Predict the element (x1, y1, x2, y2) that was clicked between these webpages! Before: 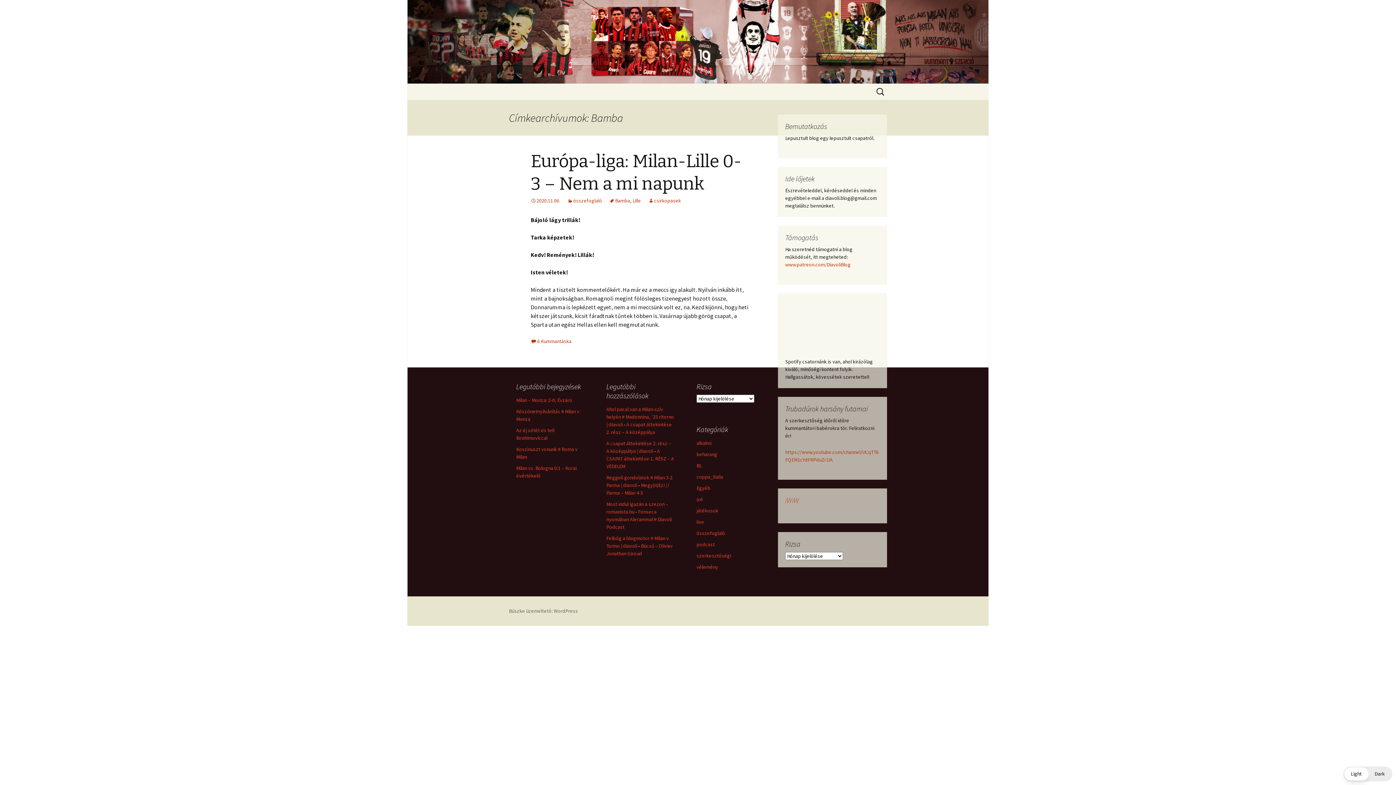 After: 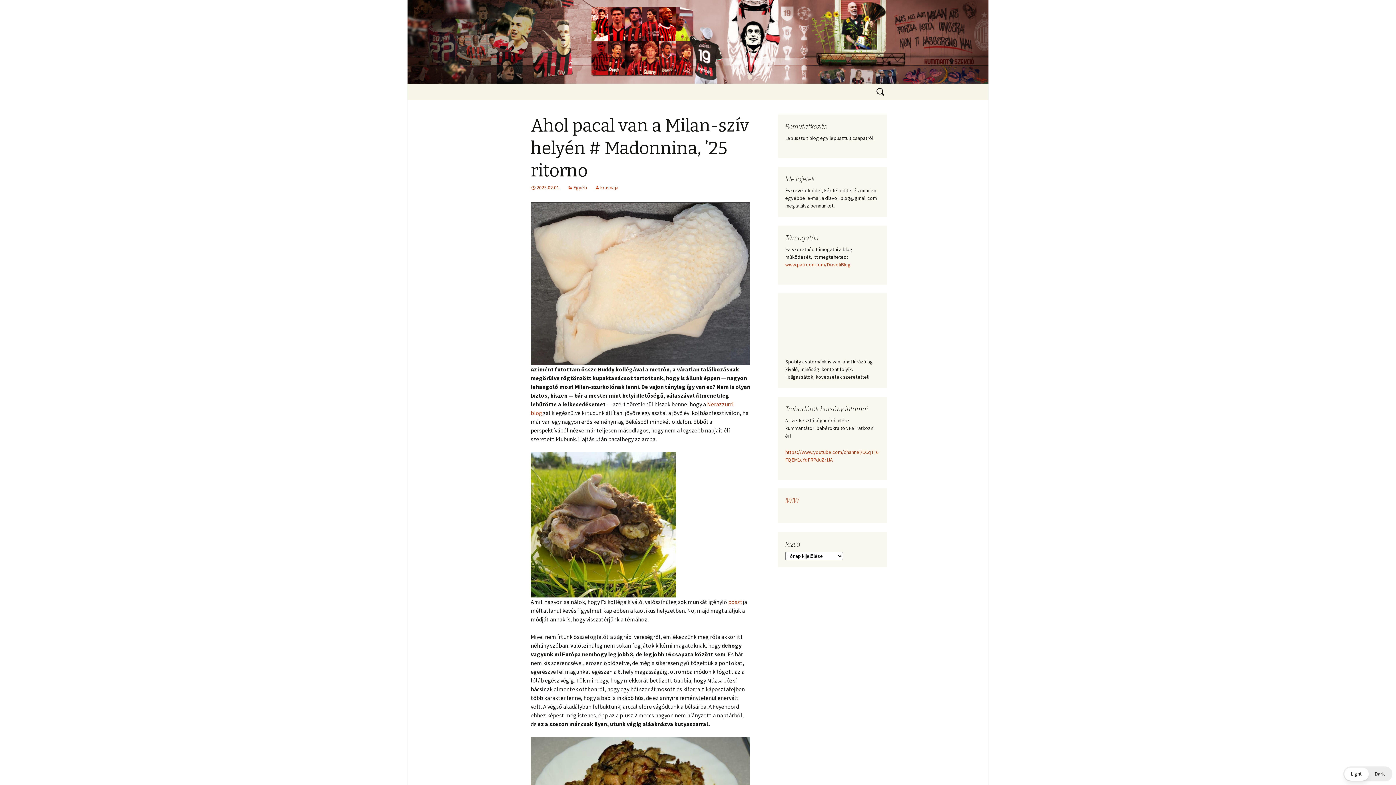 Action: label: Ahol pacal van a Milan-szív helyén # Madonnina, ’25 ritorno | diavoli bbox: (606, 406, 674, 428)